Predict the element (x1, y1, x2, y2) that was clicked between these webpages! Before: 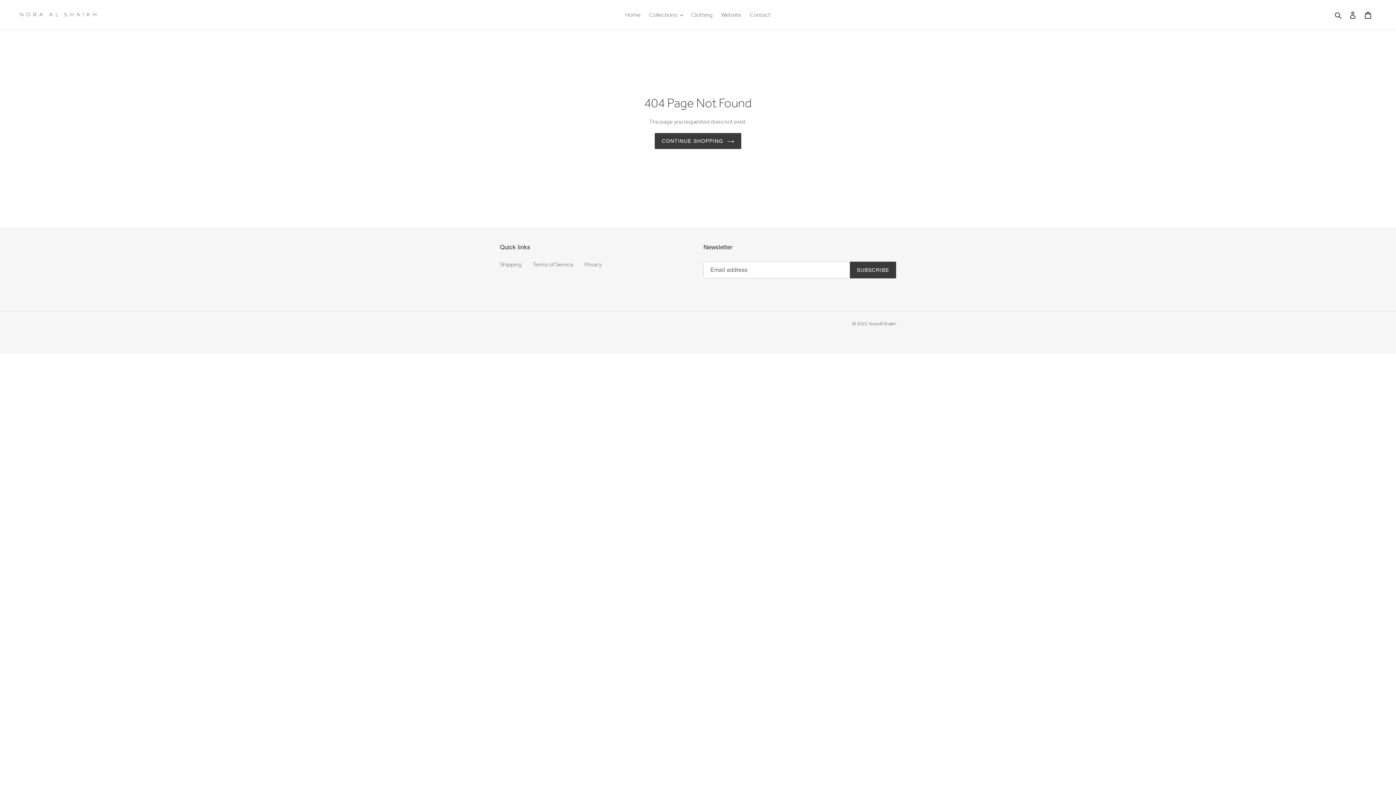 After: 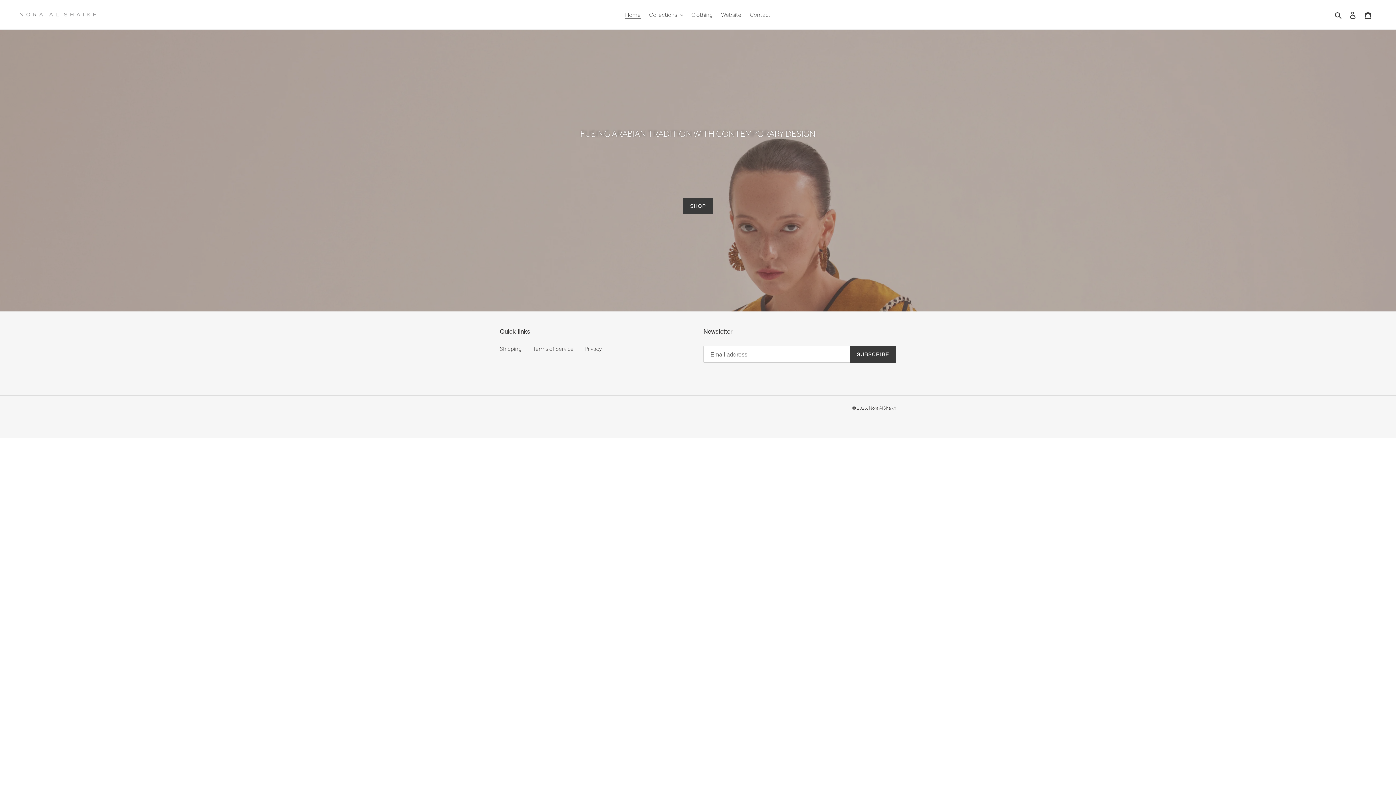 Action: bbox: (20, 9, 358, 19)